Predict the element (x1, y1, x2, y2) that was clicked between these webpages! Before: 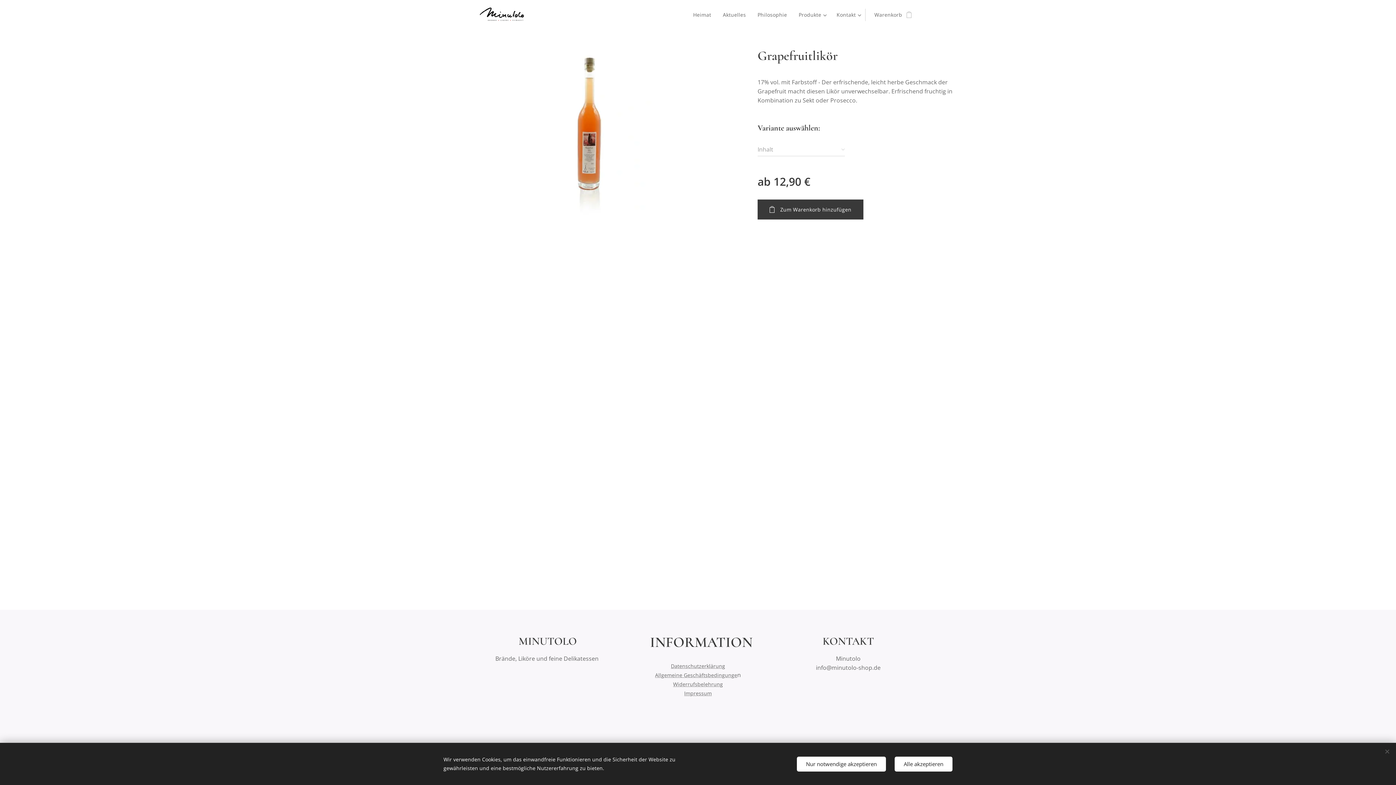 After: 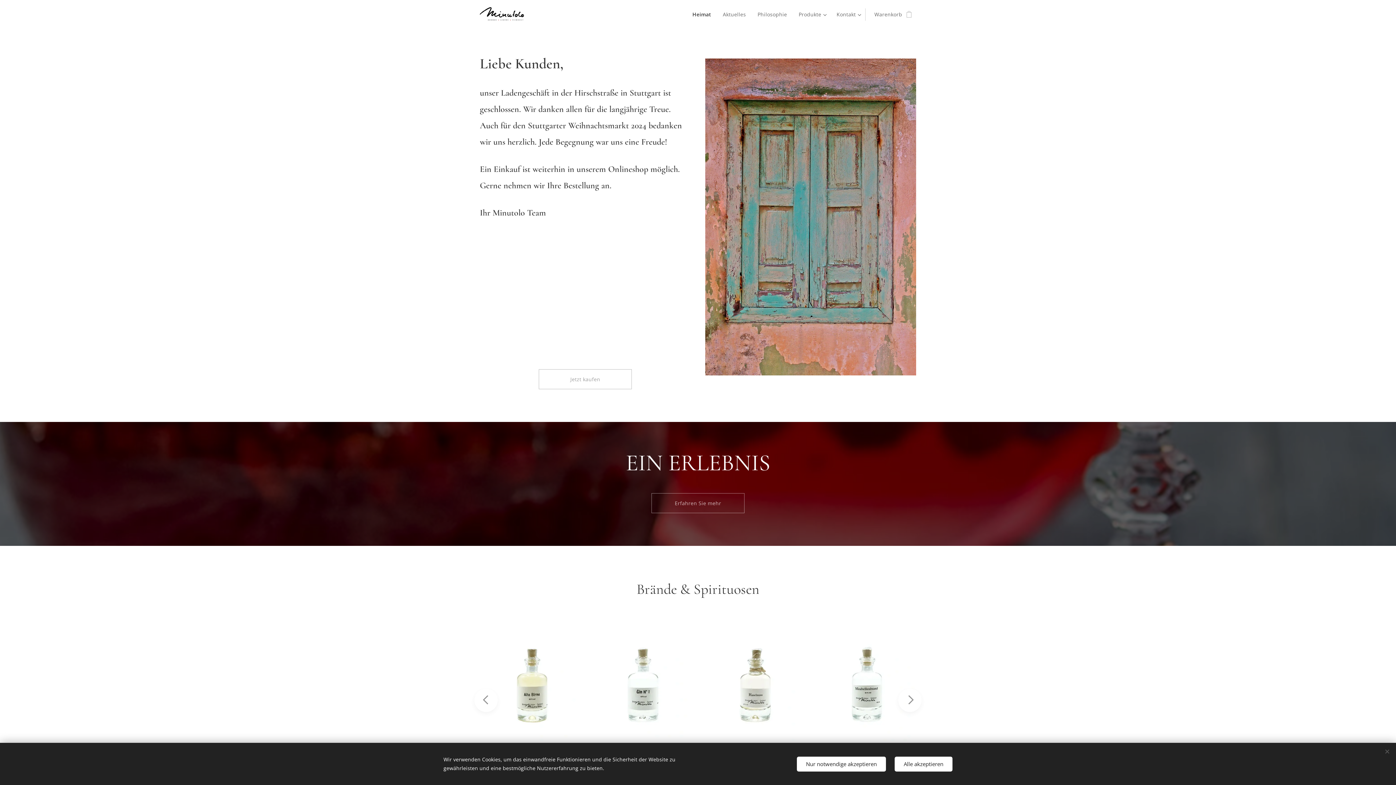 Action: label: 	 bbox: (480, 6, 528, 23)